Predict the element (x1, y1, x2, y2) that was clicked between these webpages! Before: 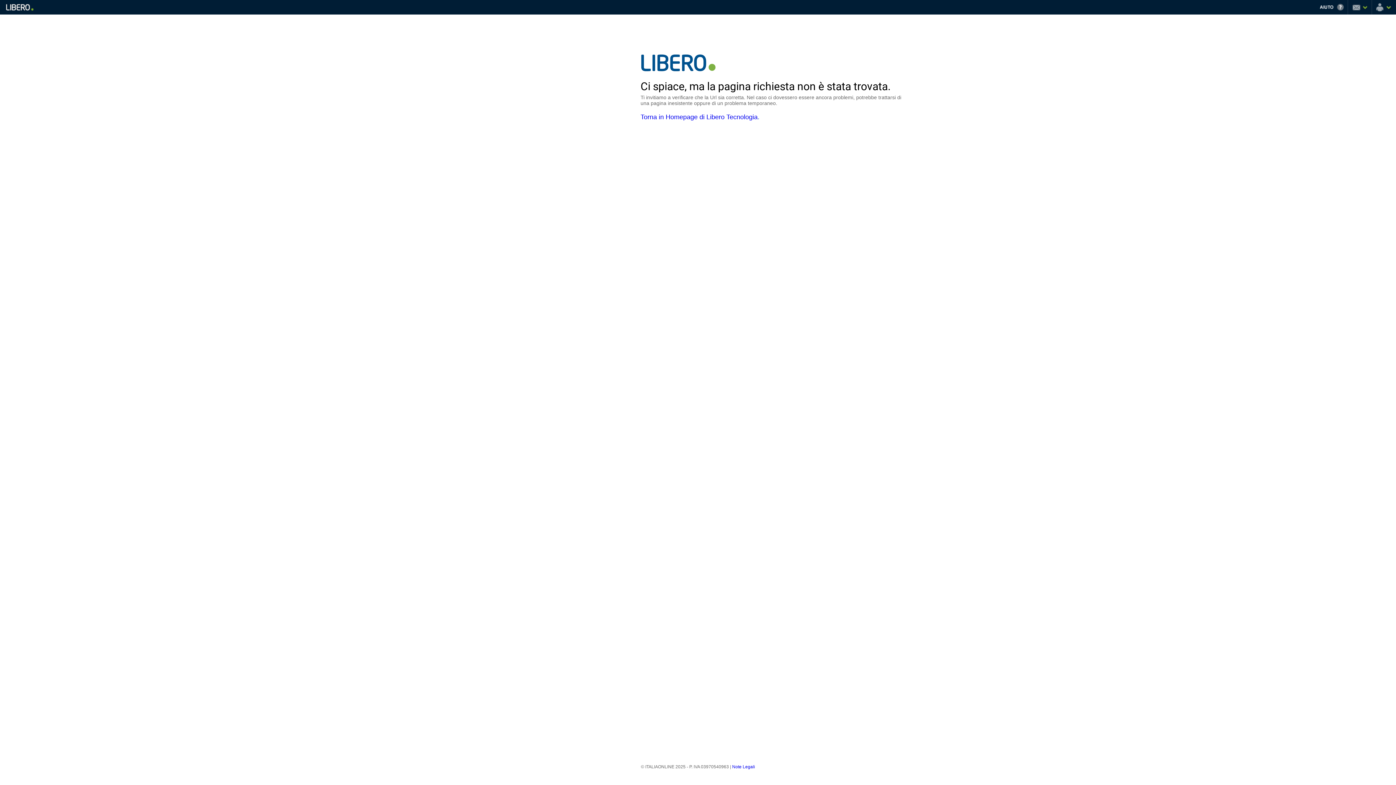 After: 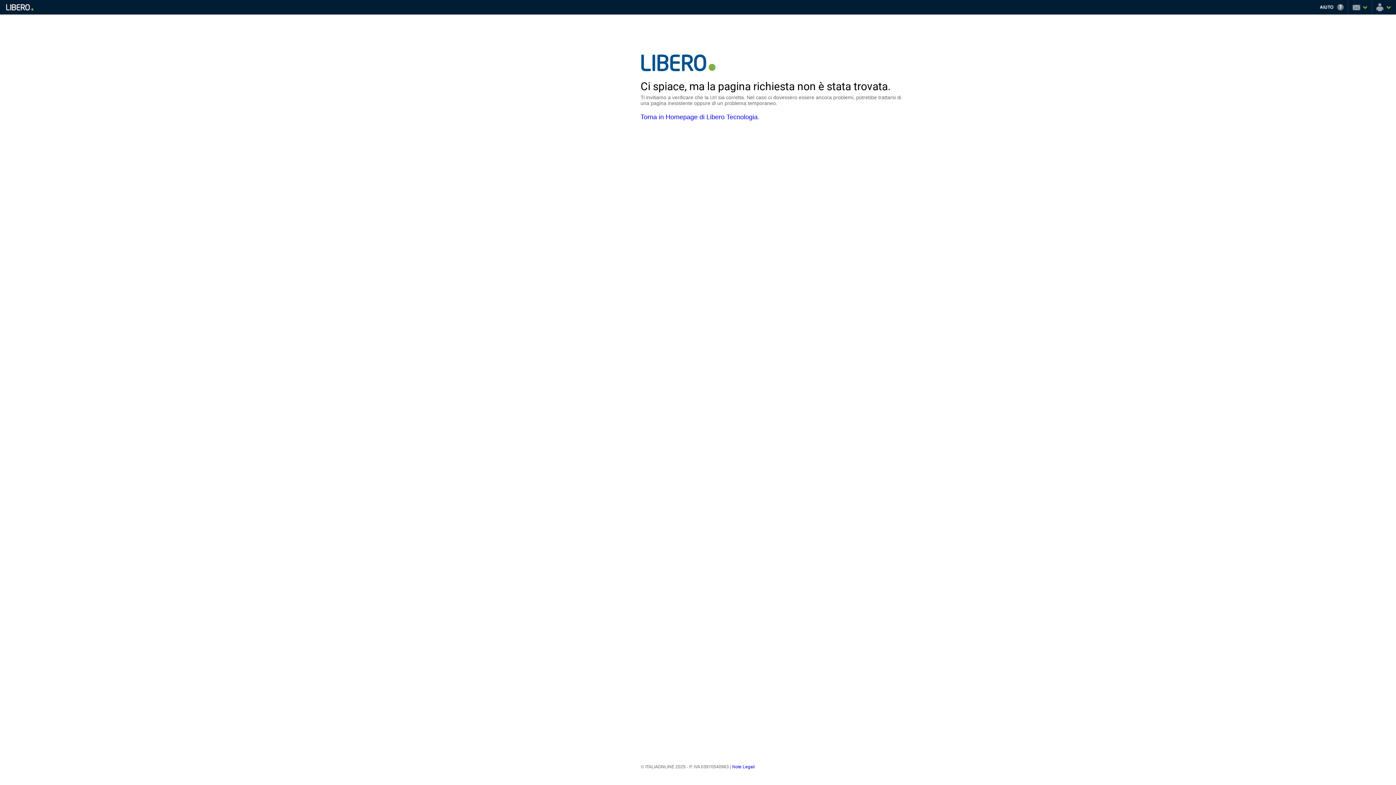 Action: bbox: (732, 764, 755, 769) label: Note Legali